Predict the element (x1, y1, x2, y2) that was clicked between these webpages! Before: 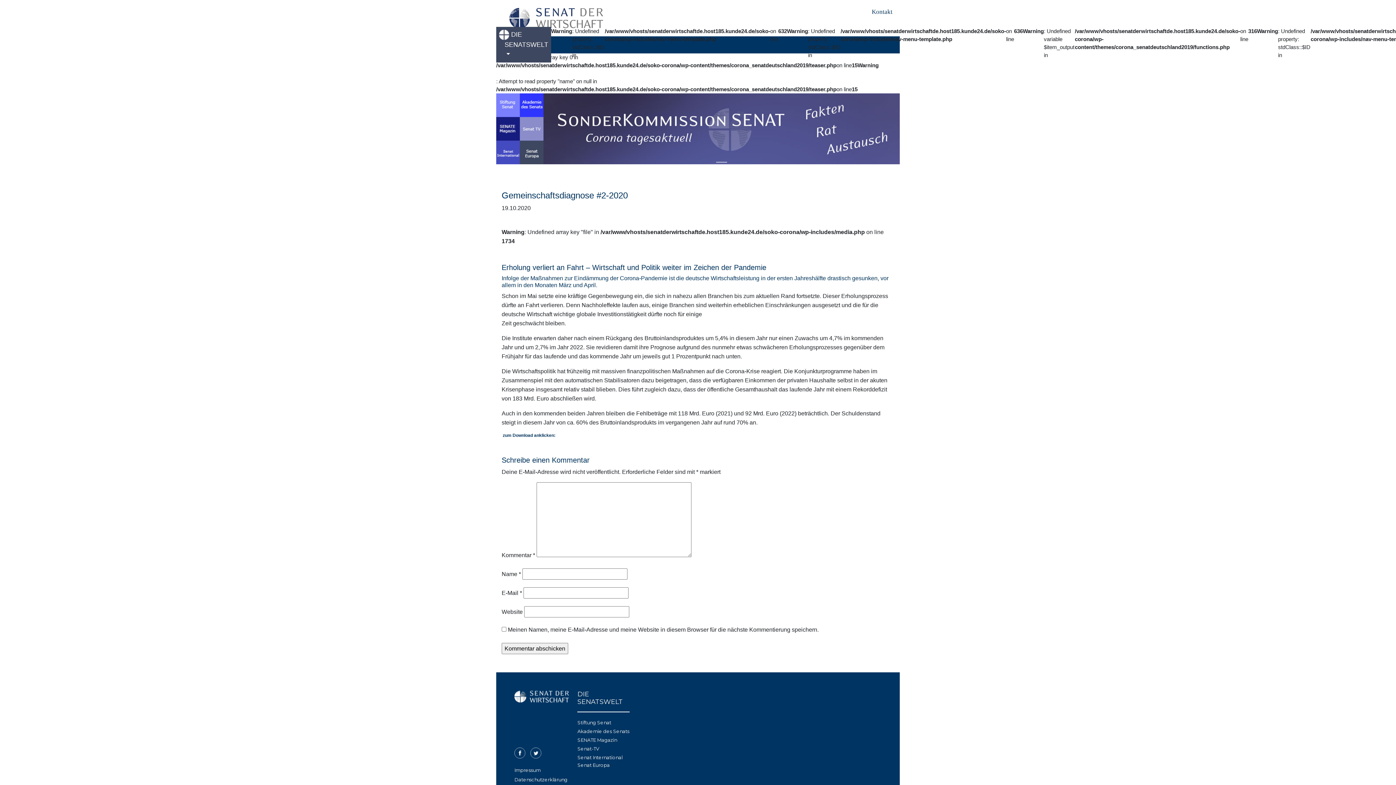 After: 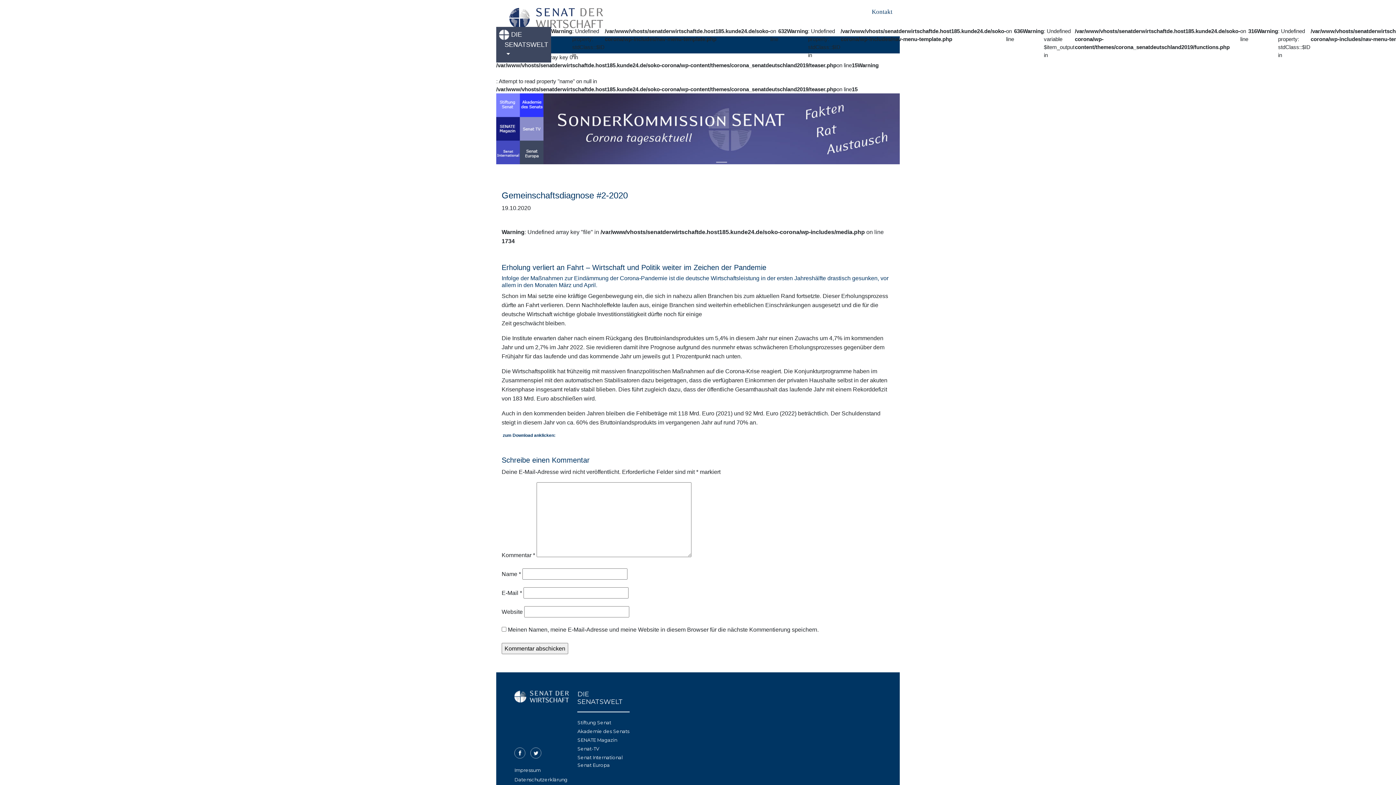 Action: label:  DIE SENATSWELT bbox: (501, 26, 551, 62)